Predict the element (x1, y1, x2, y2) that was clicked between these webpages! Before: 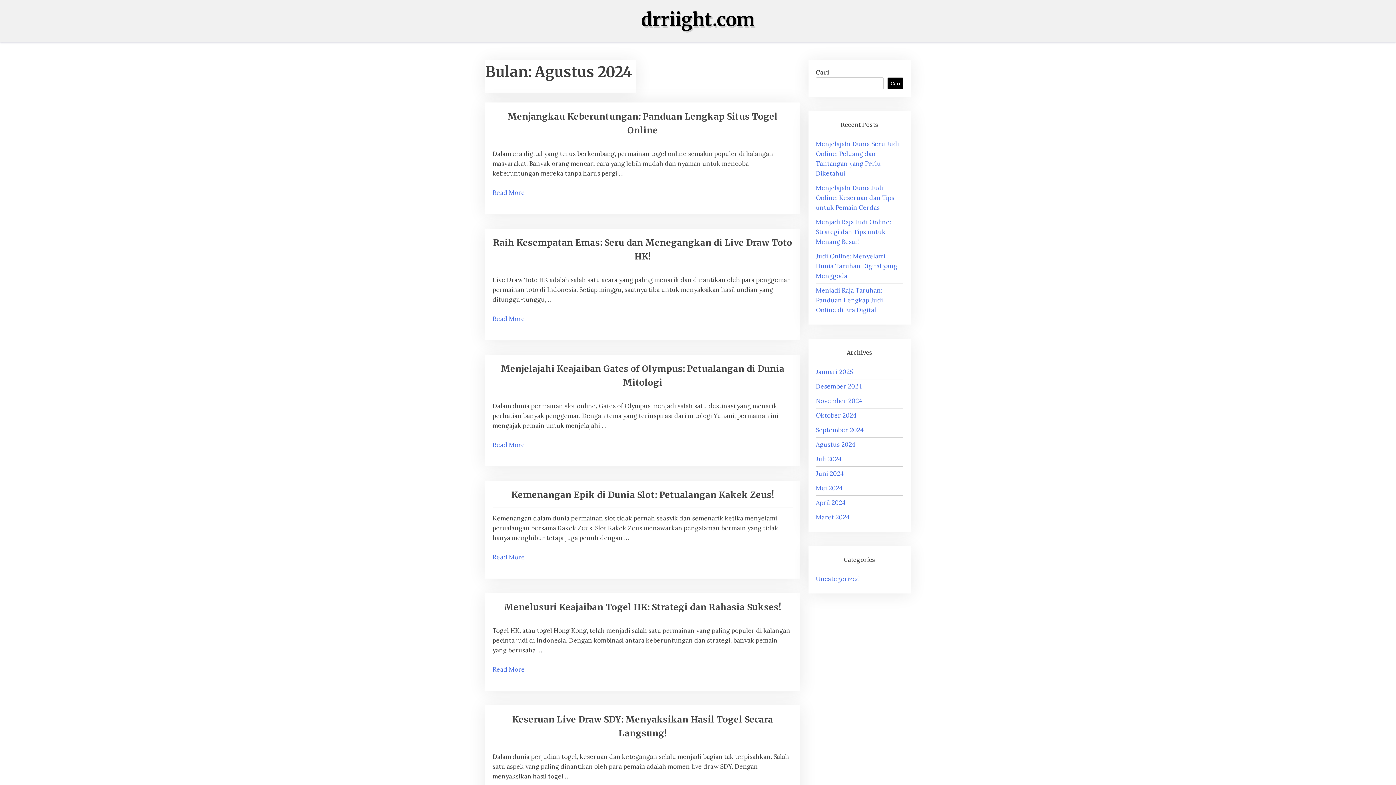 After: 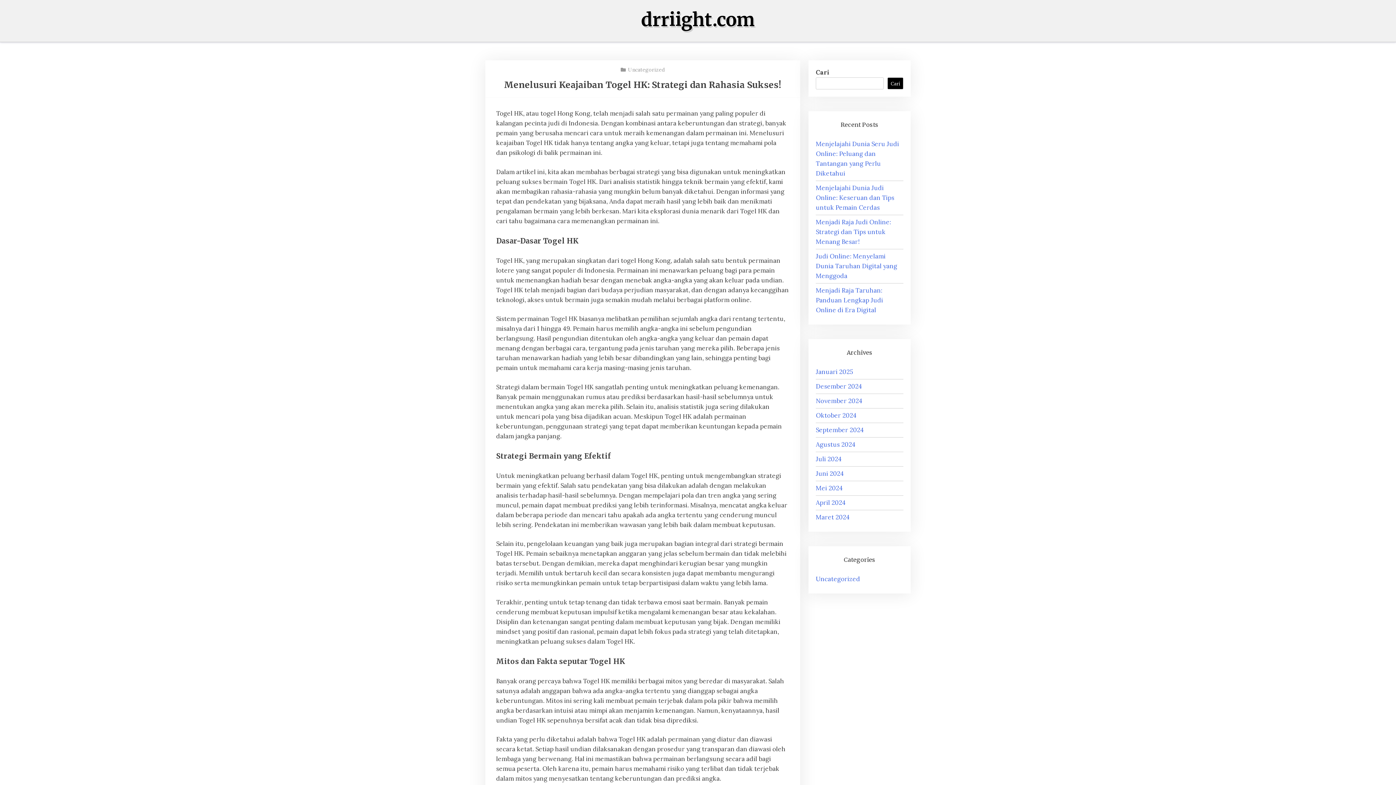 Action: bbox: (492, 665, 525, 674) label: Read More